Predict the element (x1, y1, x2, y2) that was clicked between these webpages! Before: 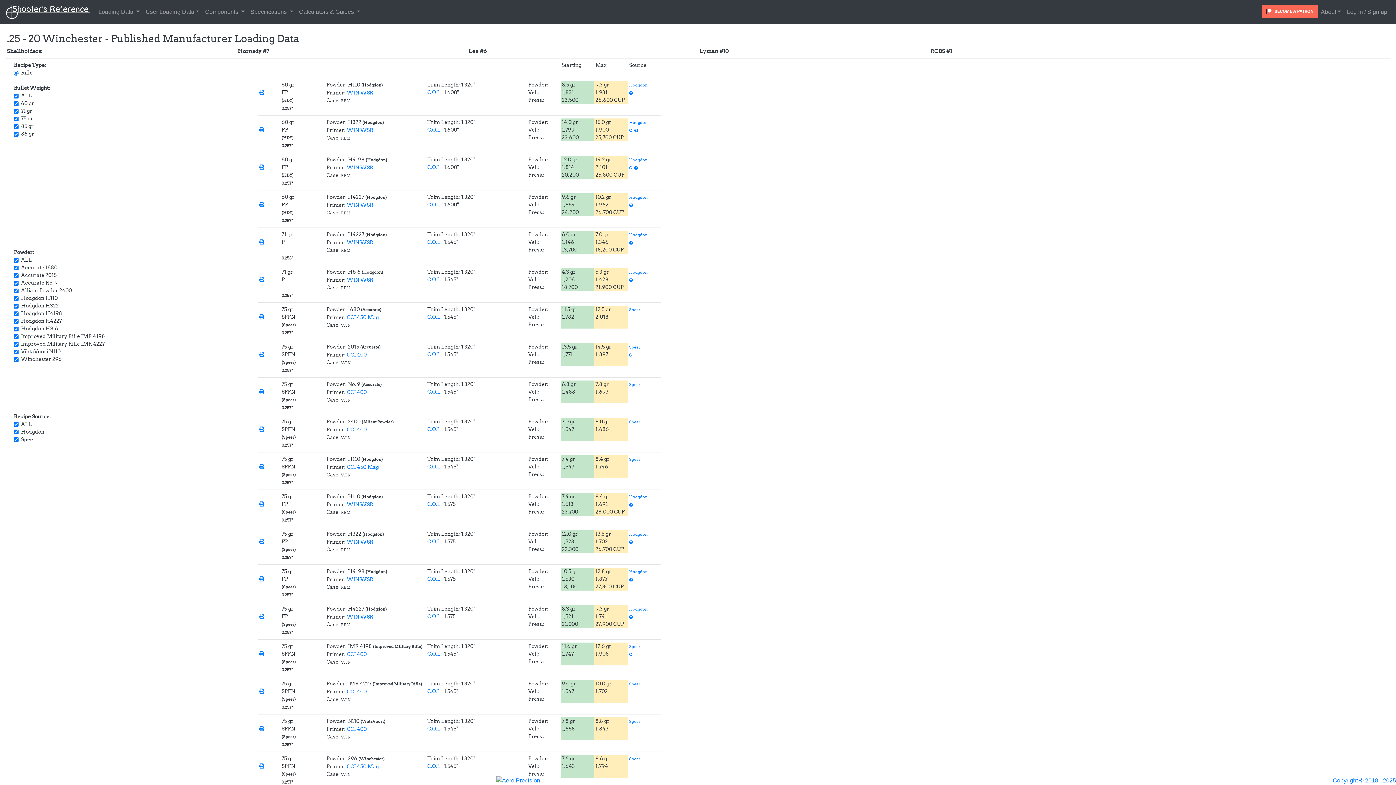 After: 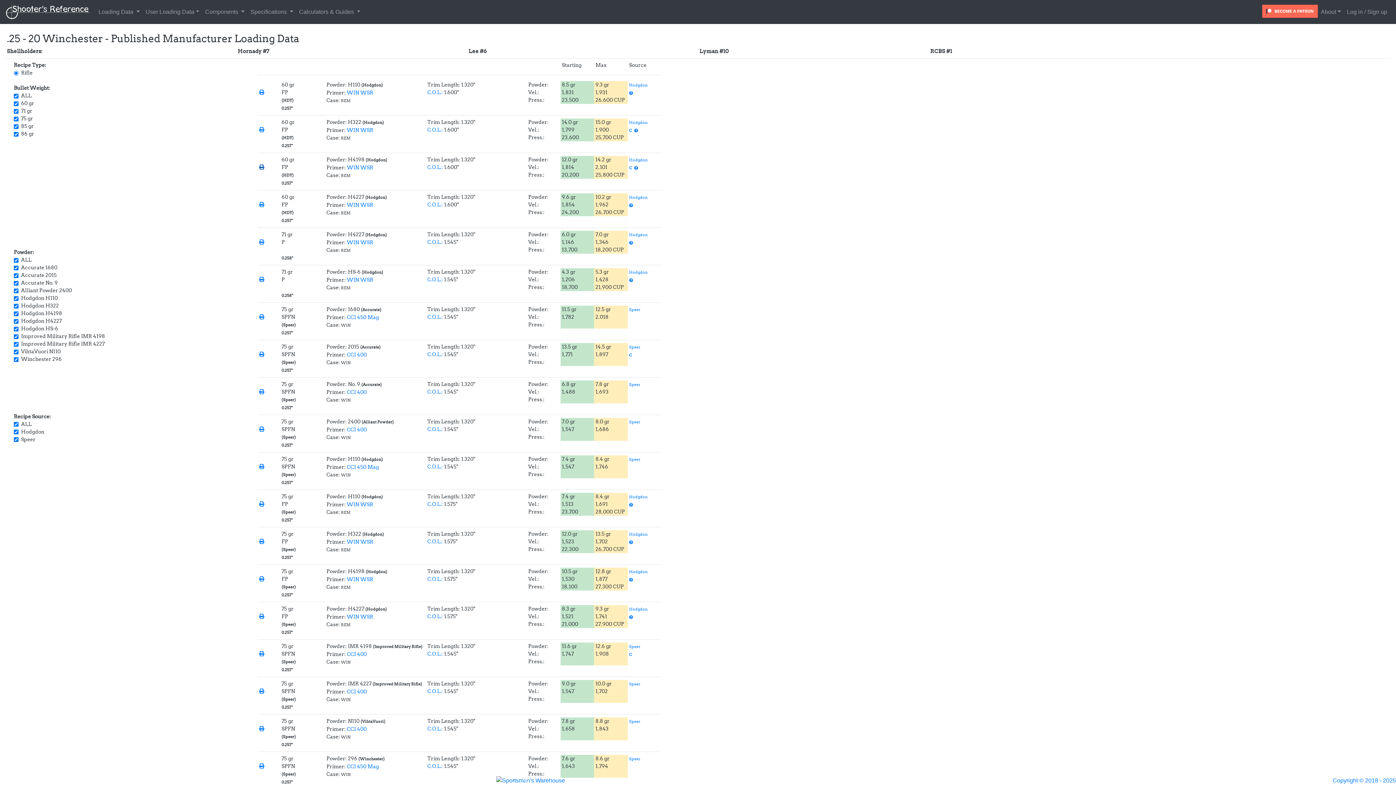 Action: bbox: (259, 164, 264, 170)